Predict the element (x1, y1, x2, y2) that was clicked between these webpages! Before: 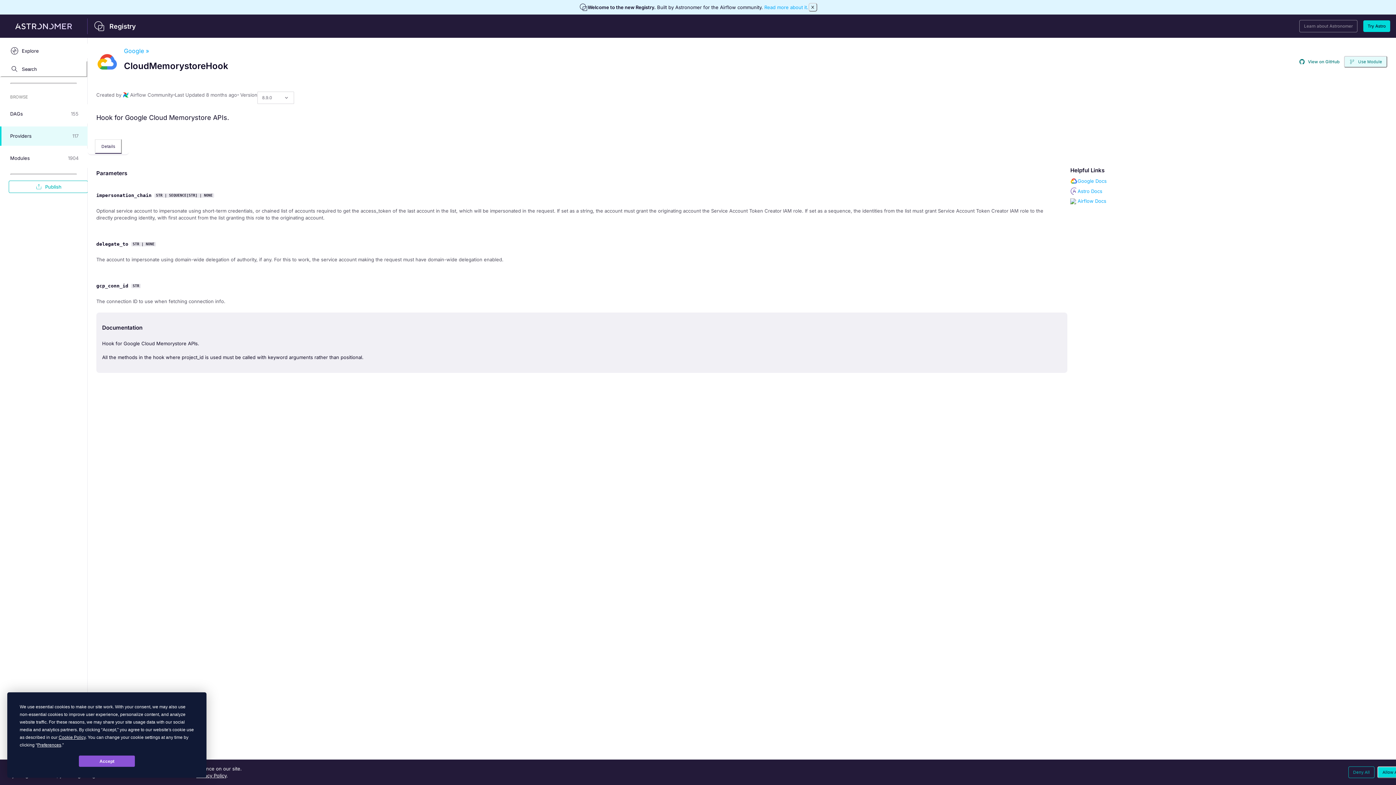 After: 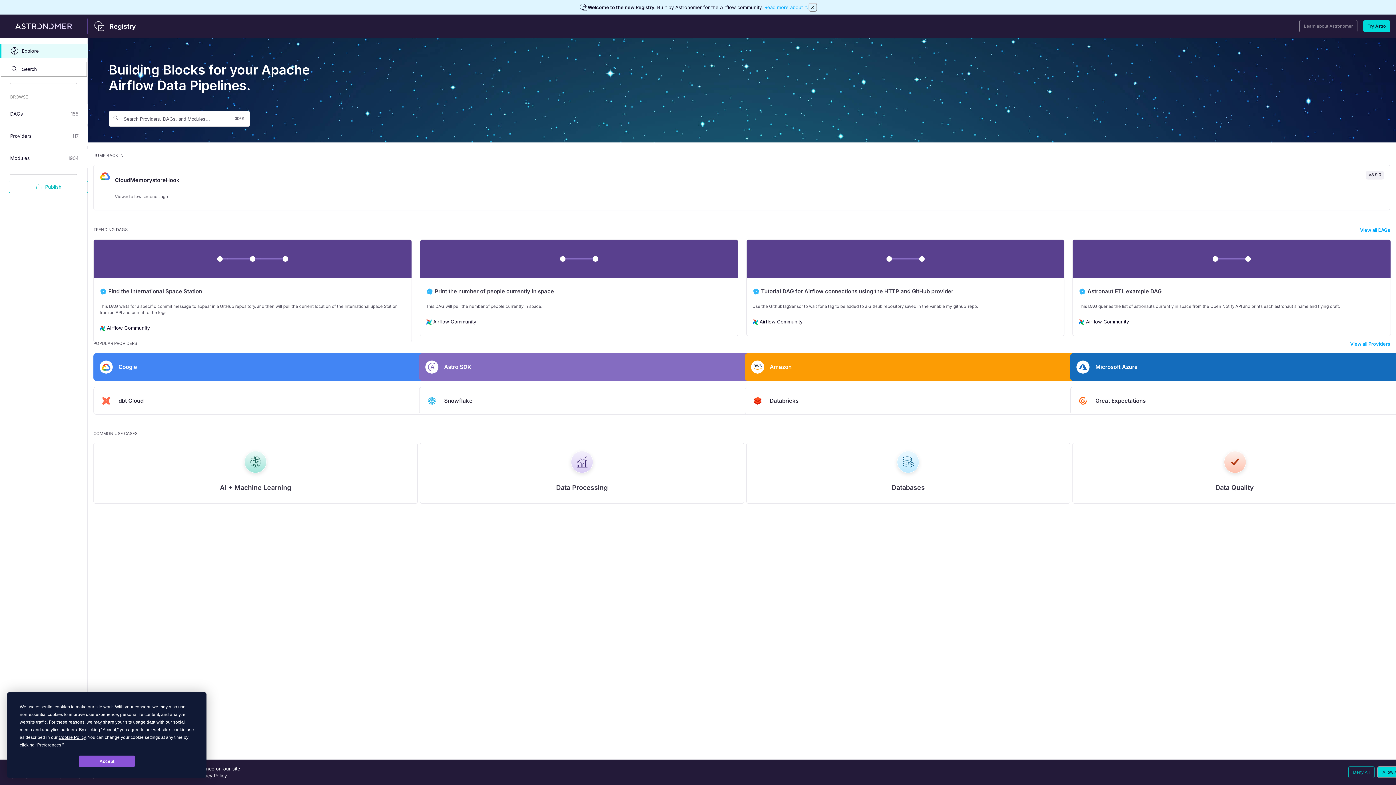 Action: label: Back to home bbox: (0, 16, 1299, 35)